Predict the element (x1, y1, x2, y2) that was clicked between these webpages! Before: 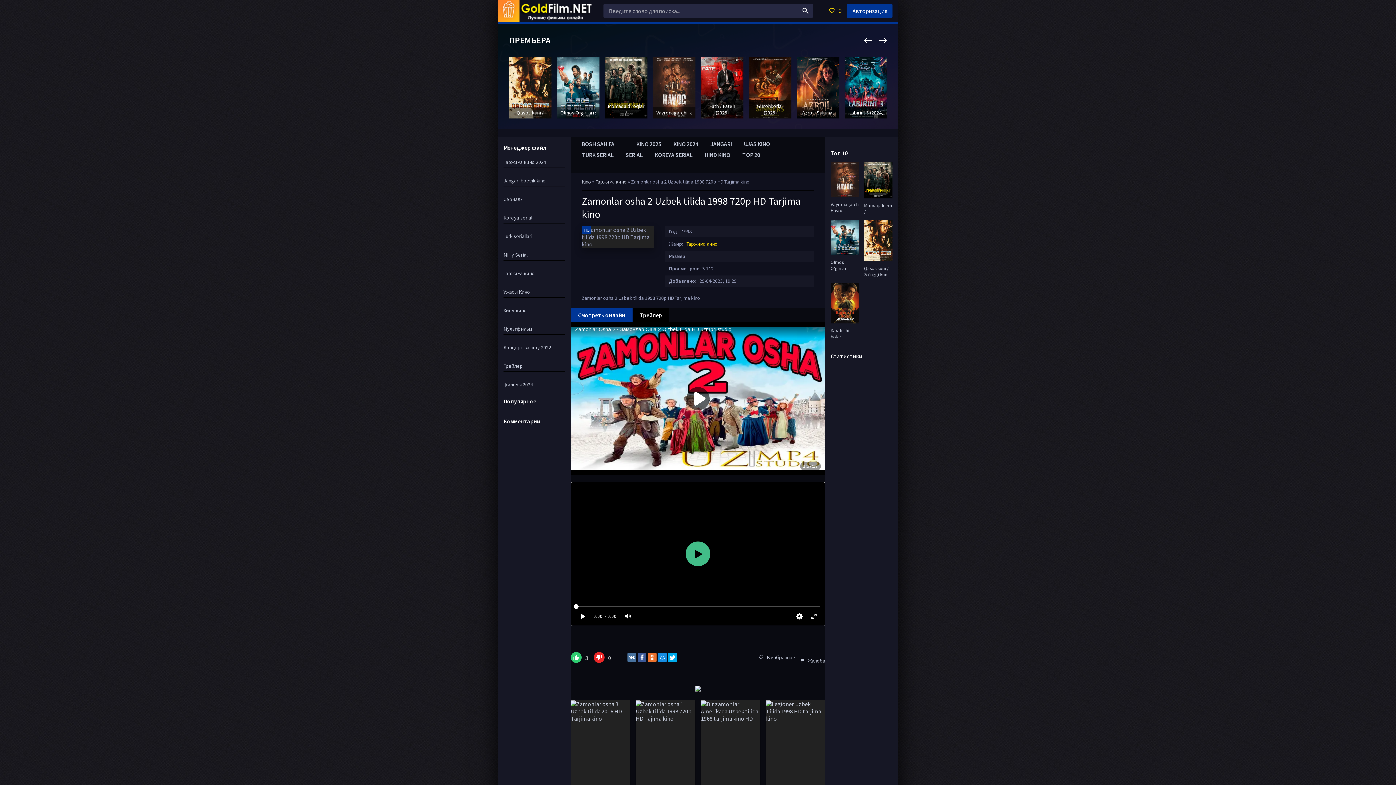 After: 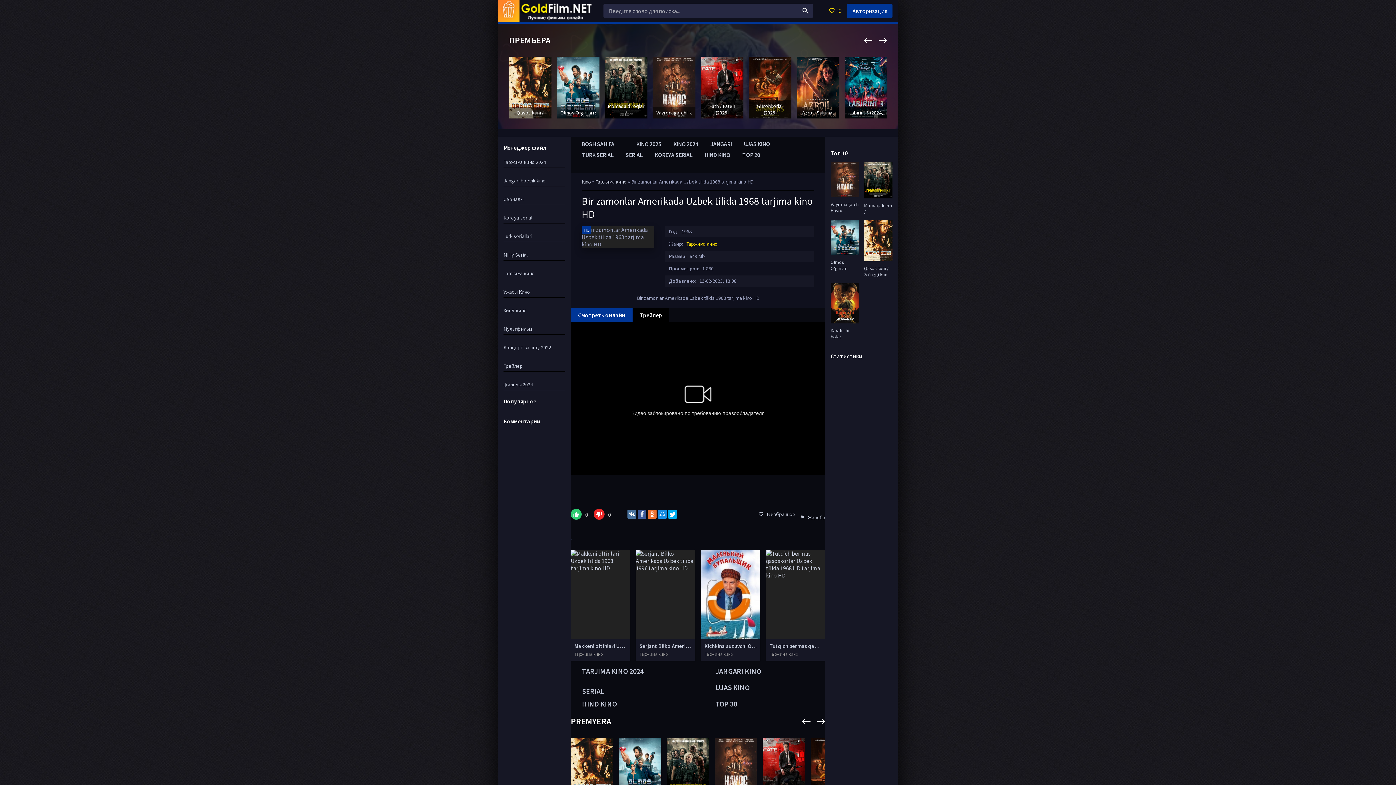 Action: label: Bir zamonlar Amerikada Uzbek tilida 1968 tarjima kino HD
Таржима кино bbox: (701, 700, 760, 811)